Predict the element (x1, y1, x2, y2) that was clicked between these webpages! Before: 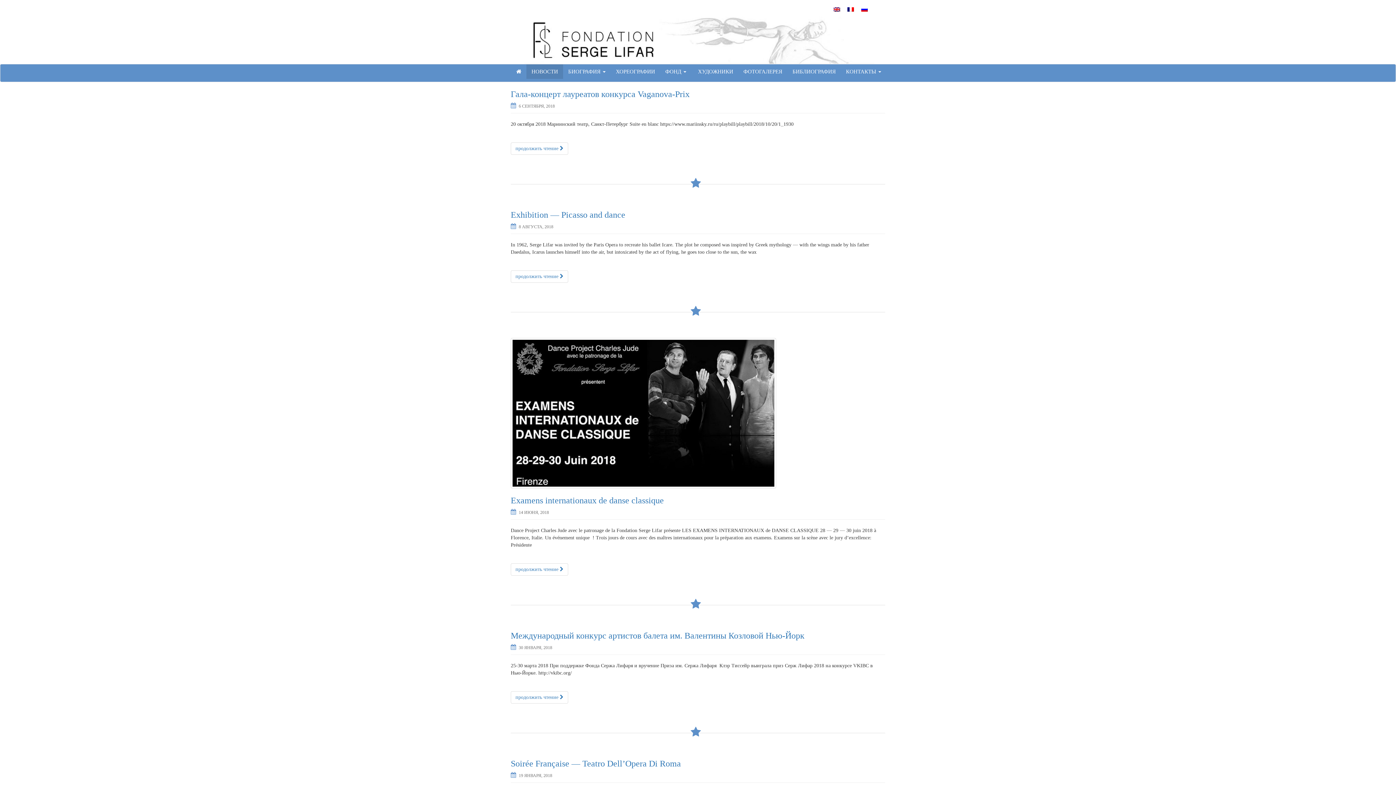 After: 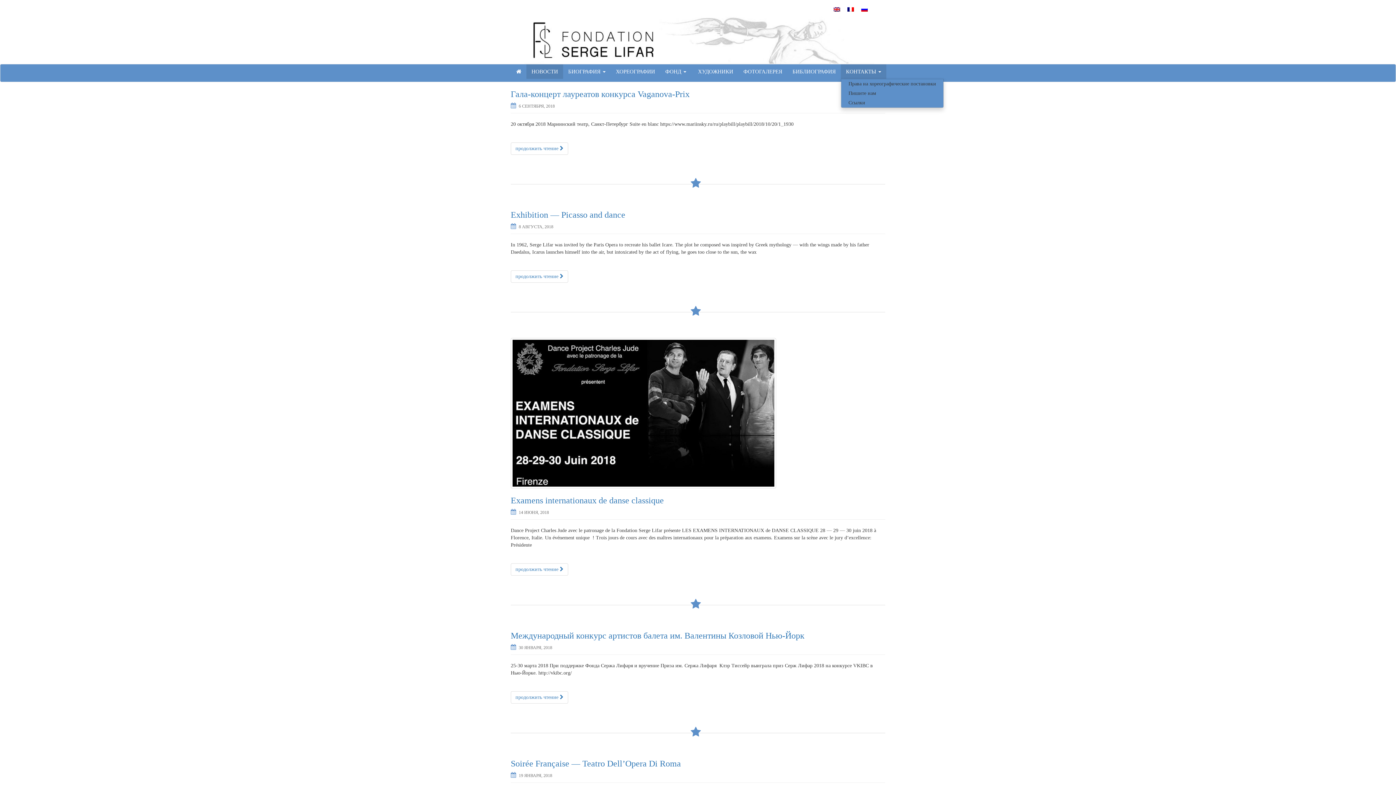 Action: label: КОНТАКТЫ  bbox: (841, 64, 886, 78)